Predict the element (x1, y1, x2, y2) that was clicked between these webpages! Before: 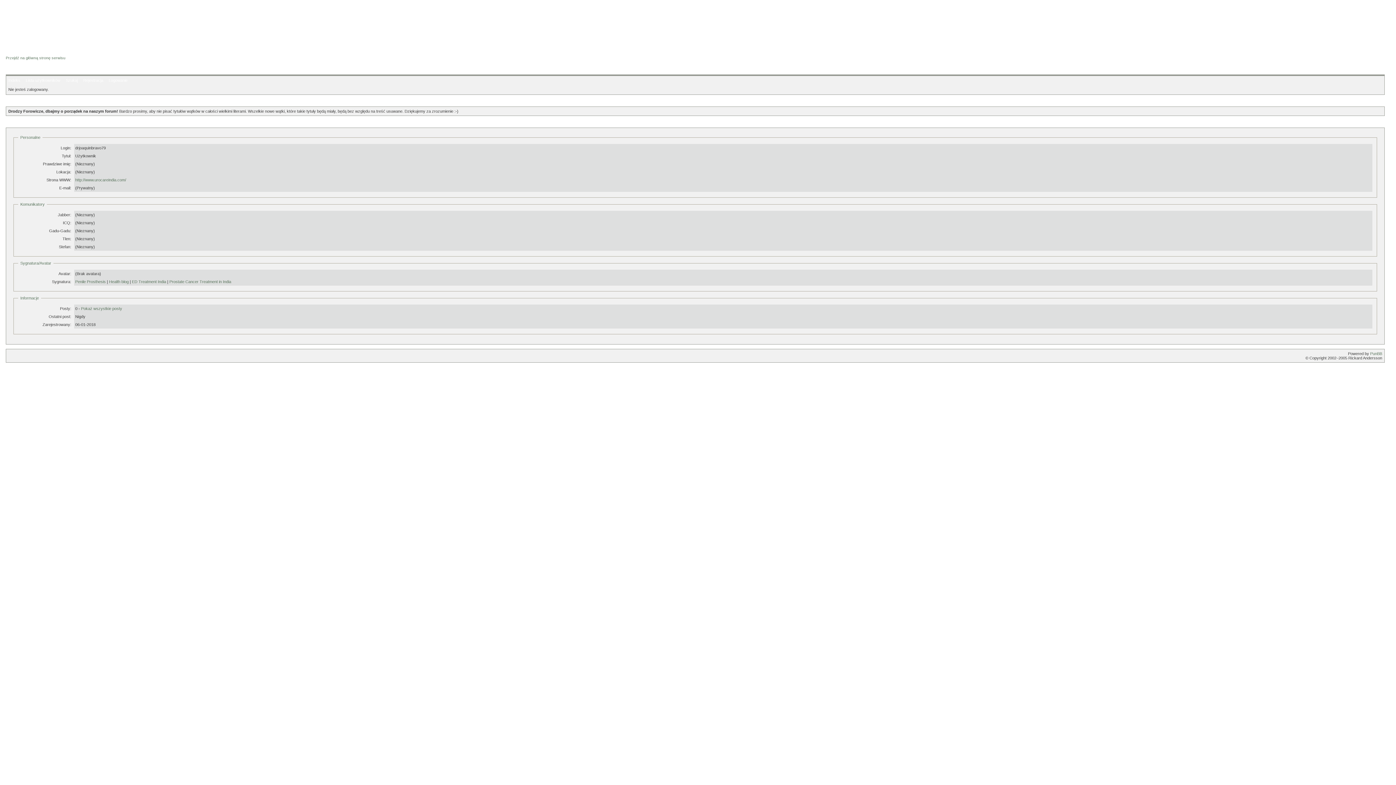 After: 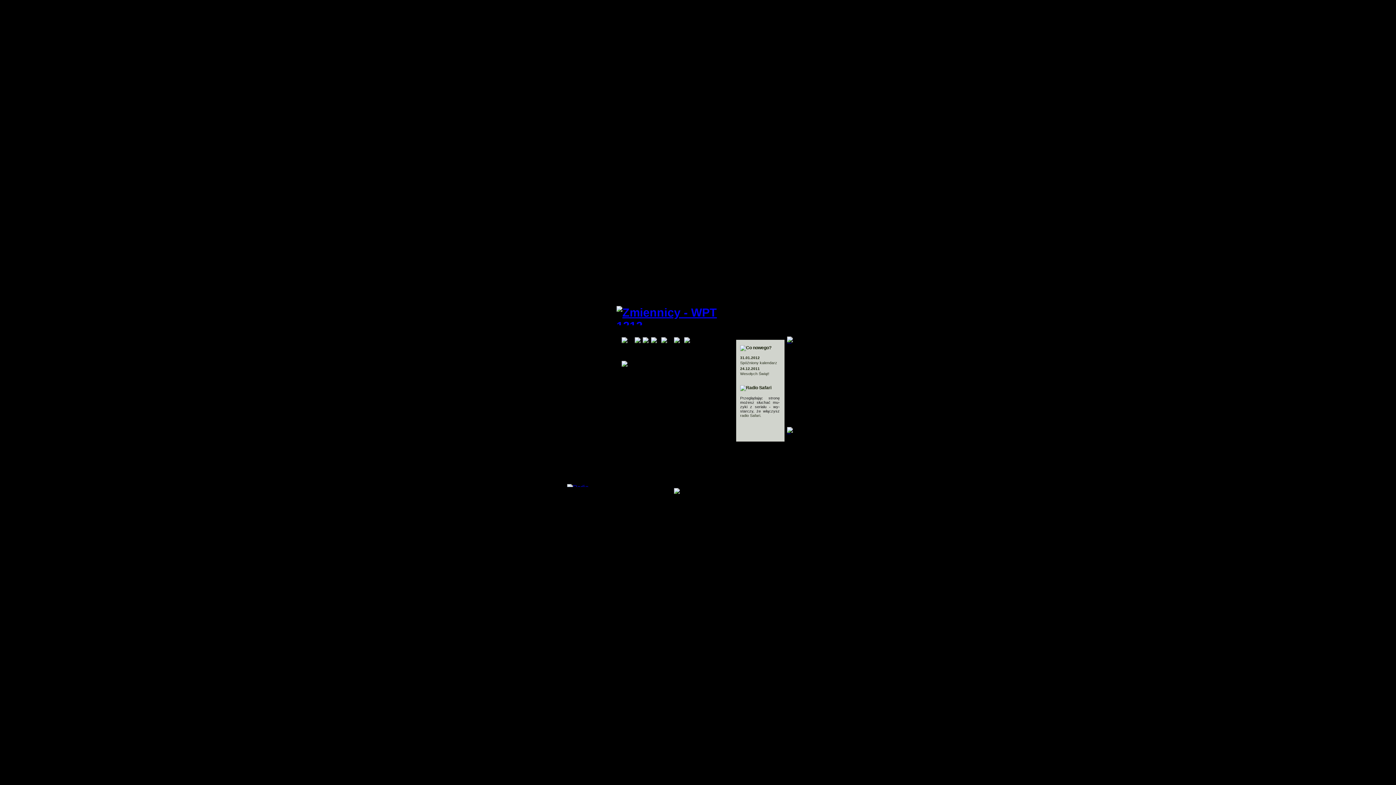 Action: bbox: (5, 55, 65, 60) label: Przejdź na główną stronę serwisu